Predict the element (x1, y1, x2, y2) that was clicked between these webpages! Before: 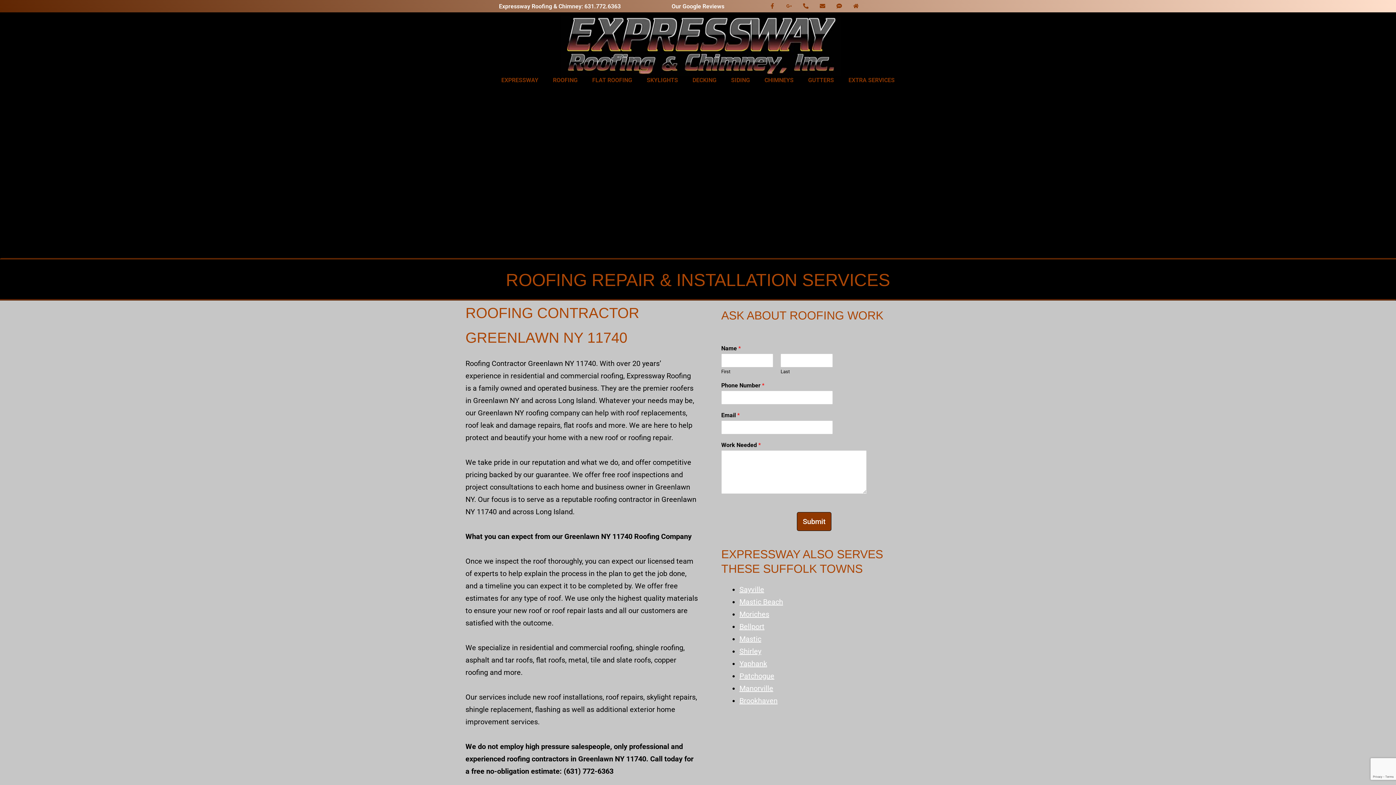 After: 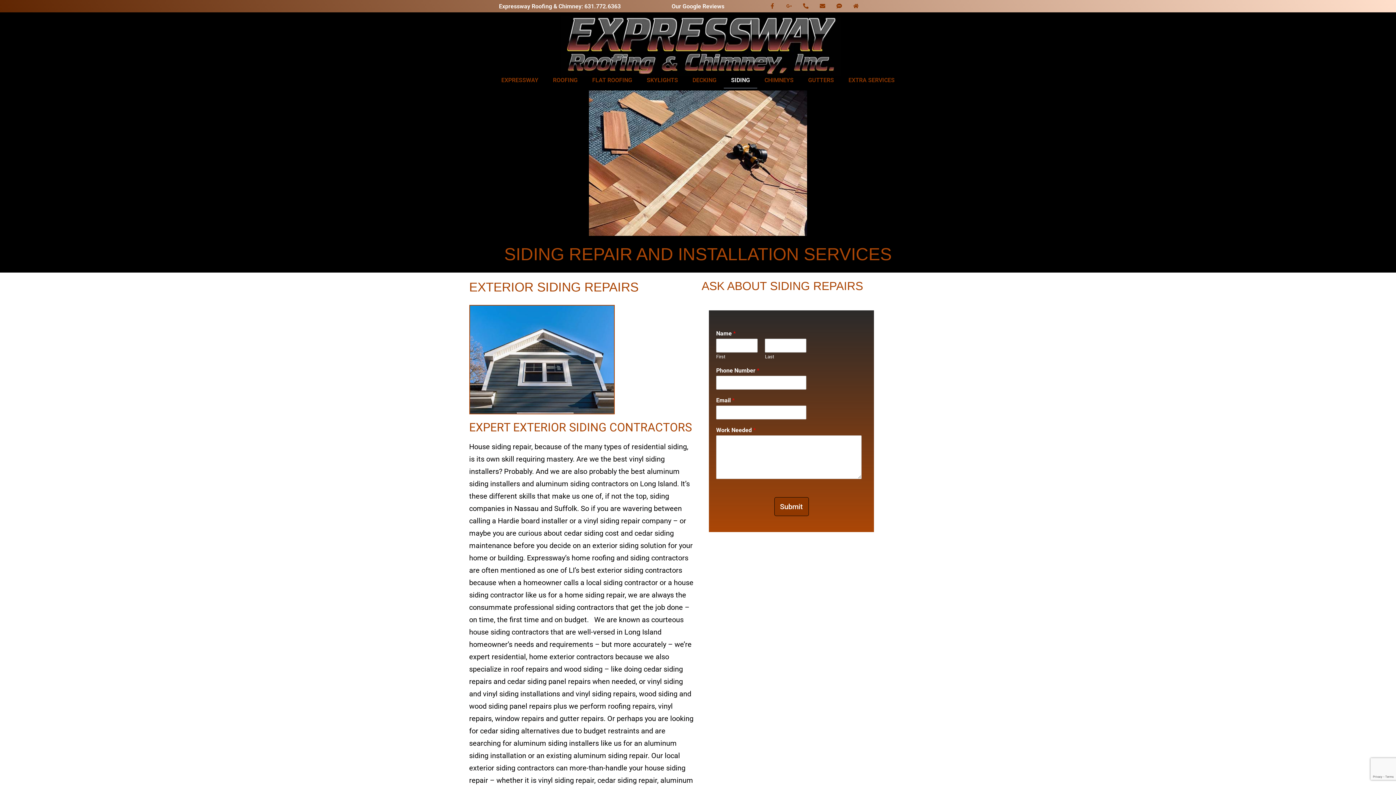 Action: bbox: (724, 72, 757, 88) label: SIDING